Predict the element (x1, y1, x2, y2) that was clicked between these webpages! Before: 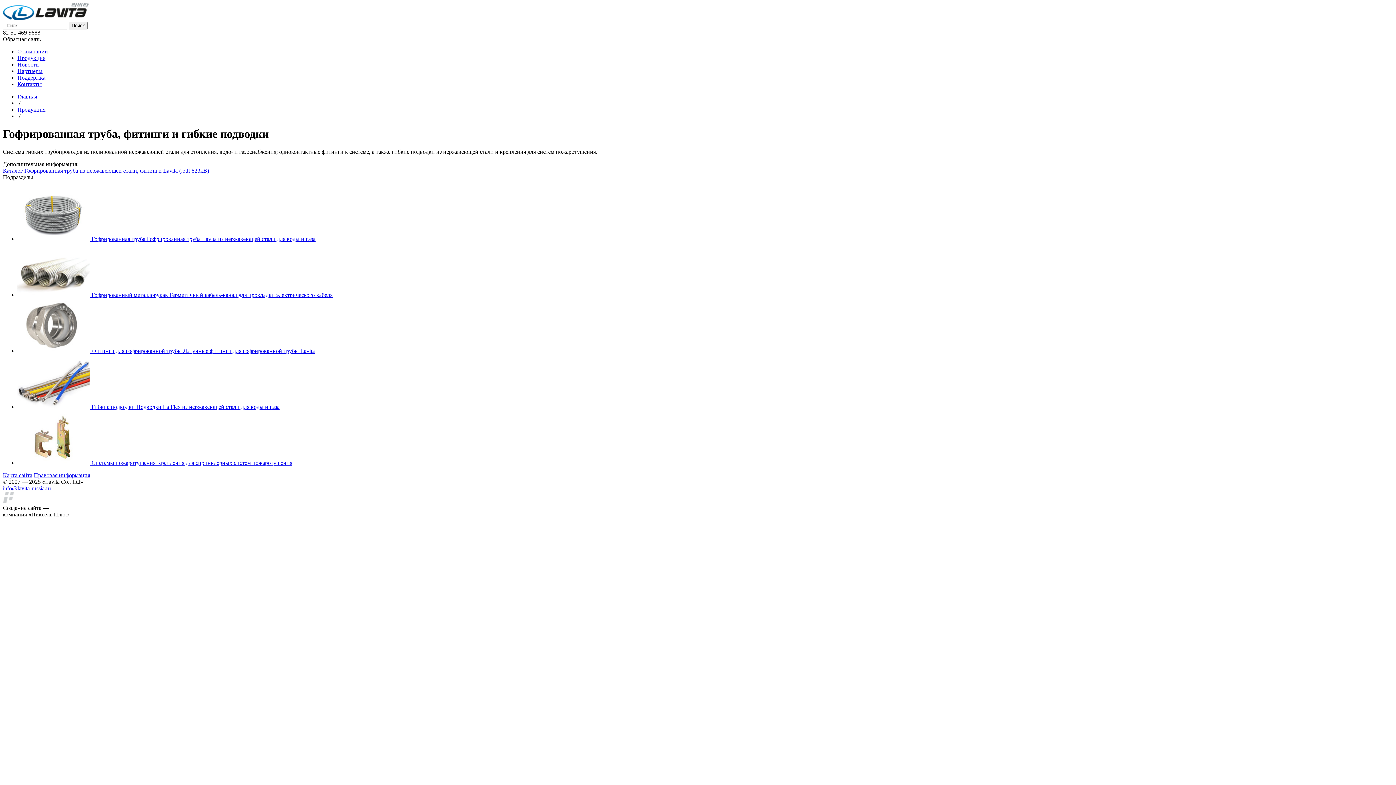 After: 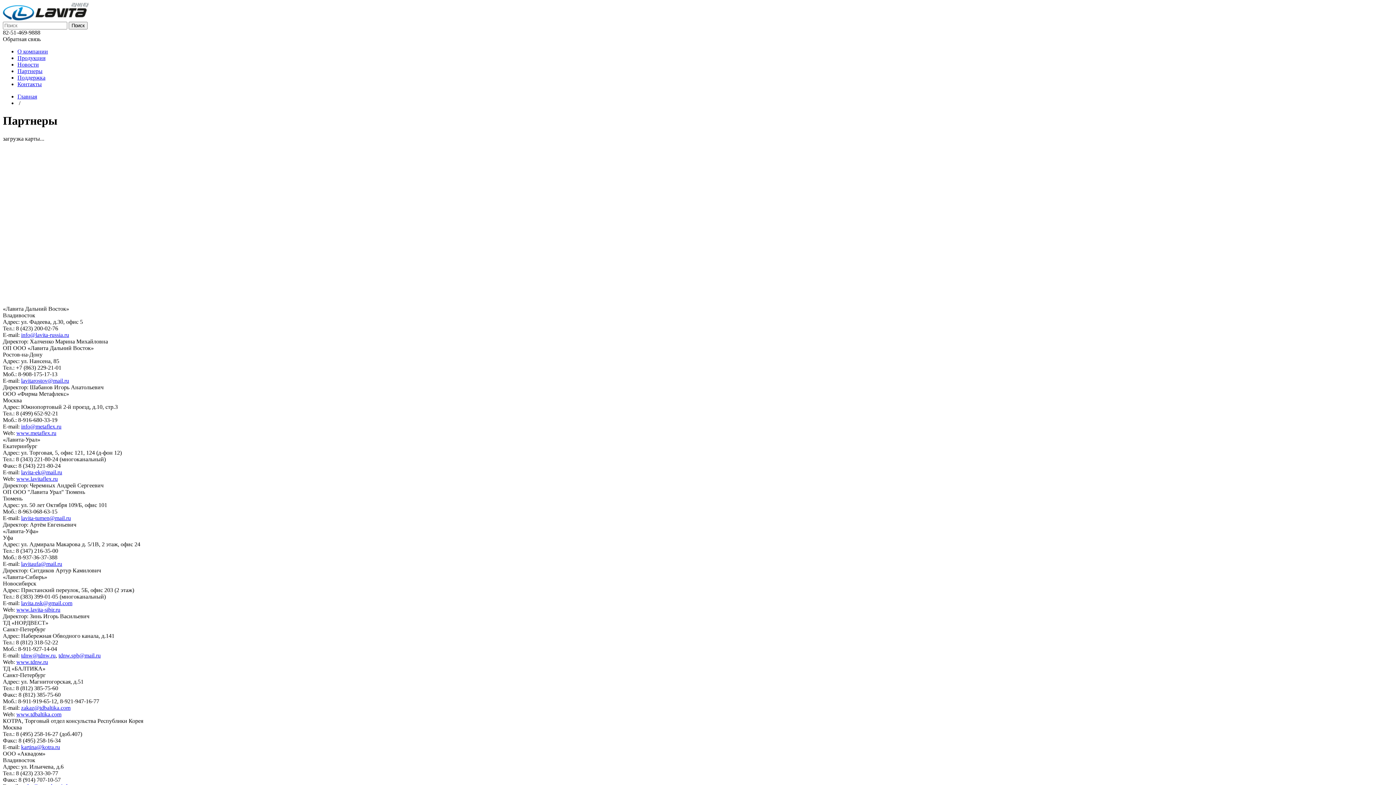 Action: label: Партнеры bbox: (17, 68, 42, 74)